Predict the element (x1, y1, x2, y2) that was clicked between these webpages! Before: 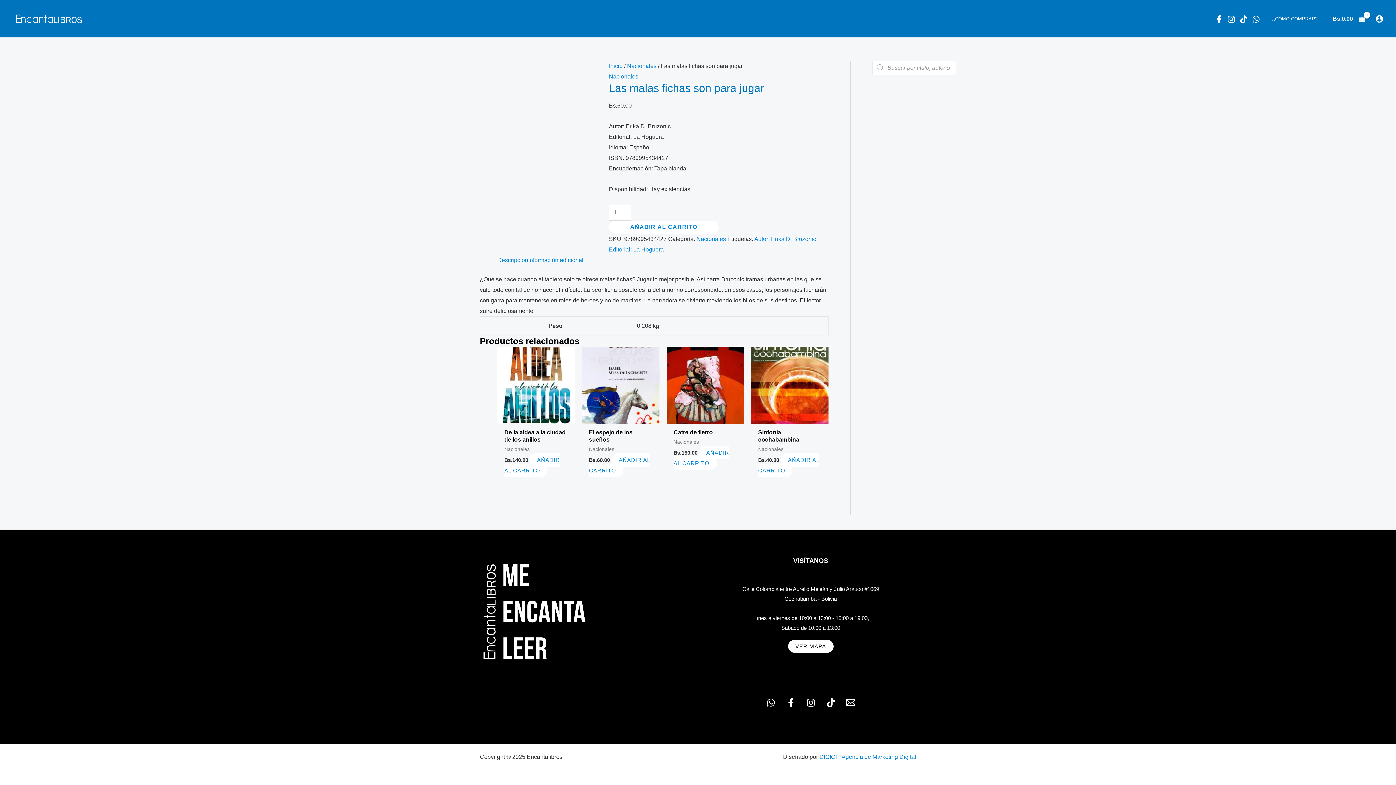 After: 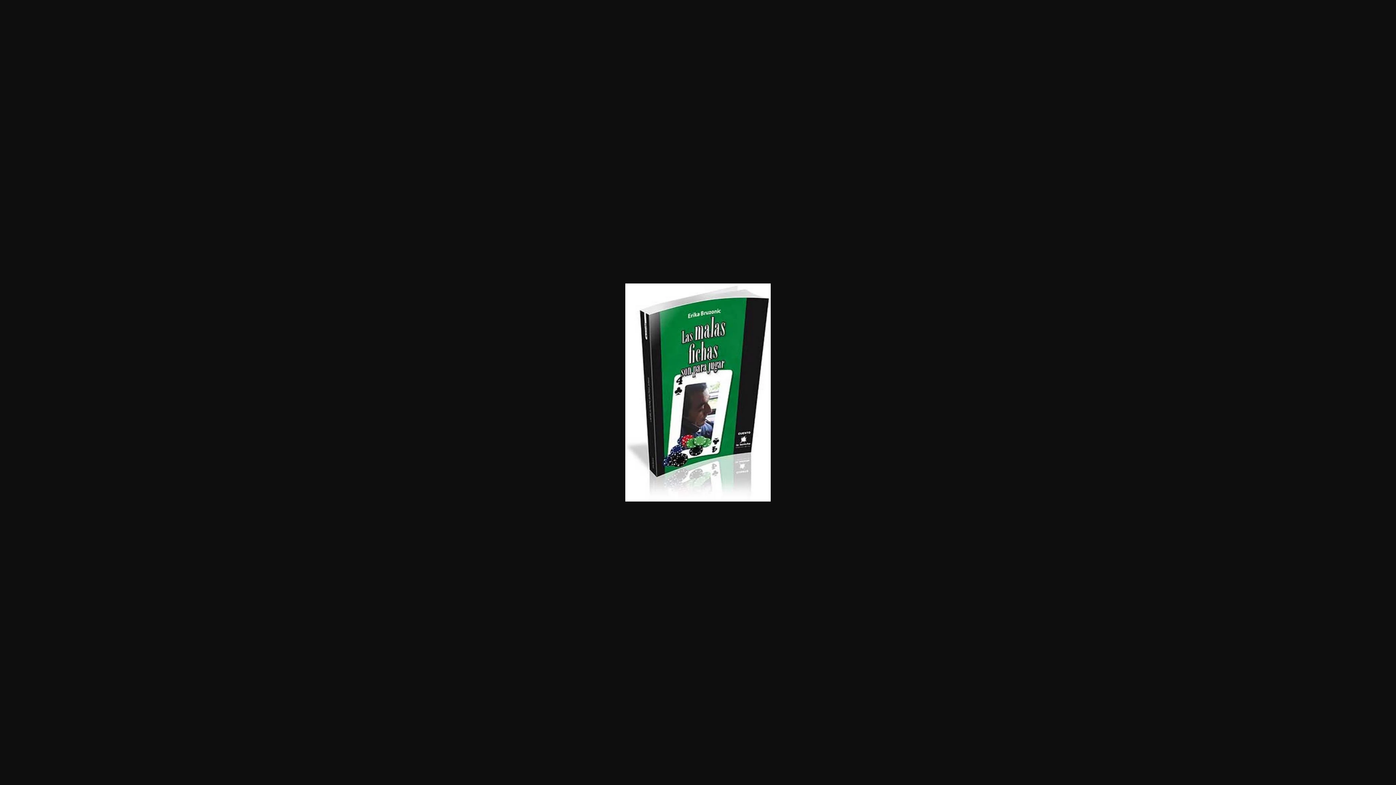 Action: bbox: (480, 143, 595, 149)